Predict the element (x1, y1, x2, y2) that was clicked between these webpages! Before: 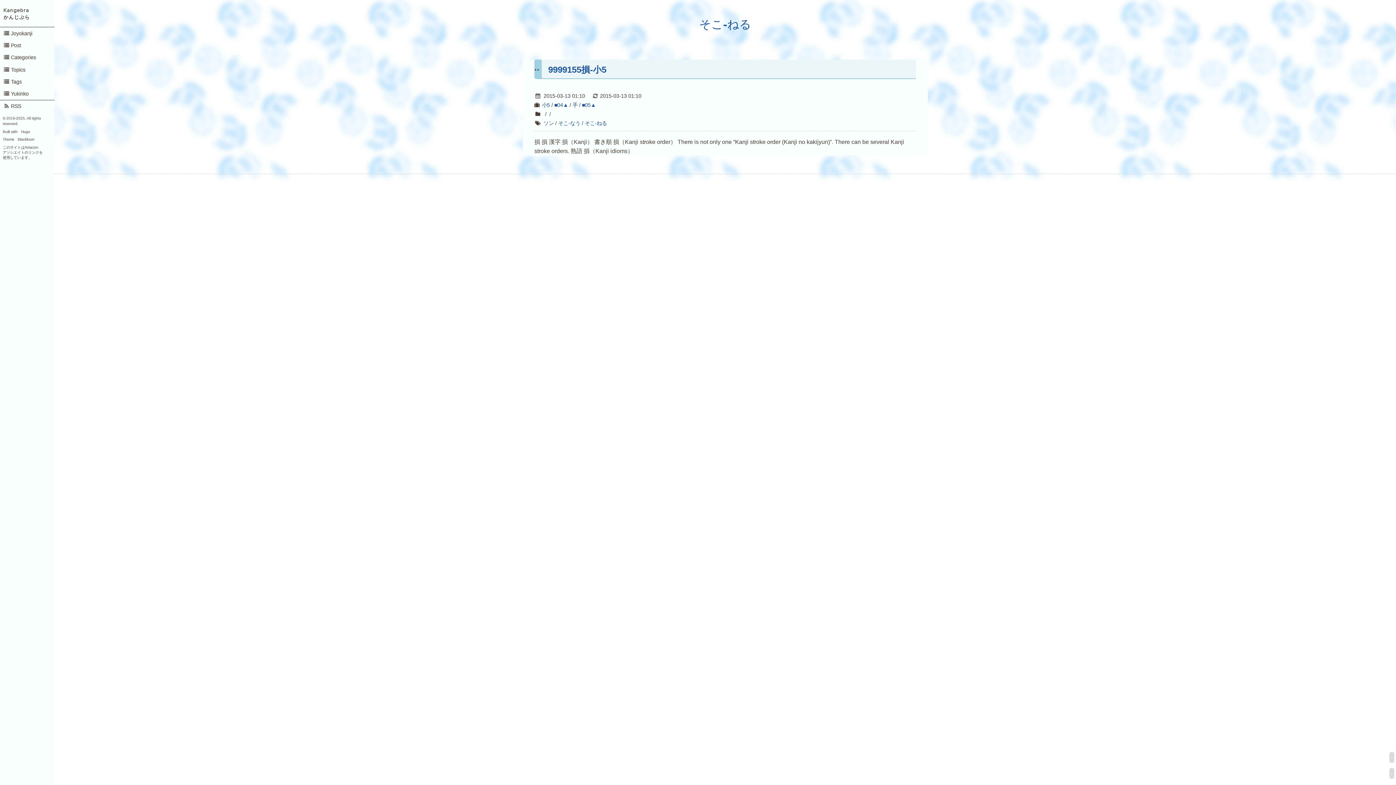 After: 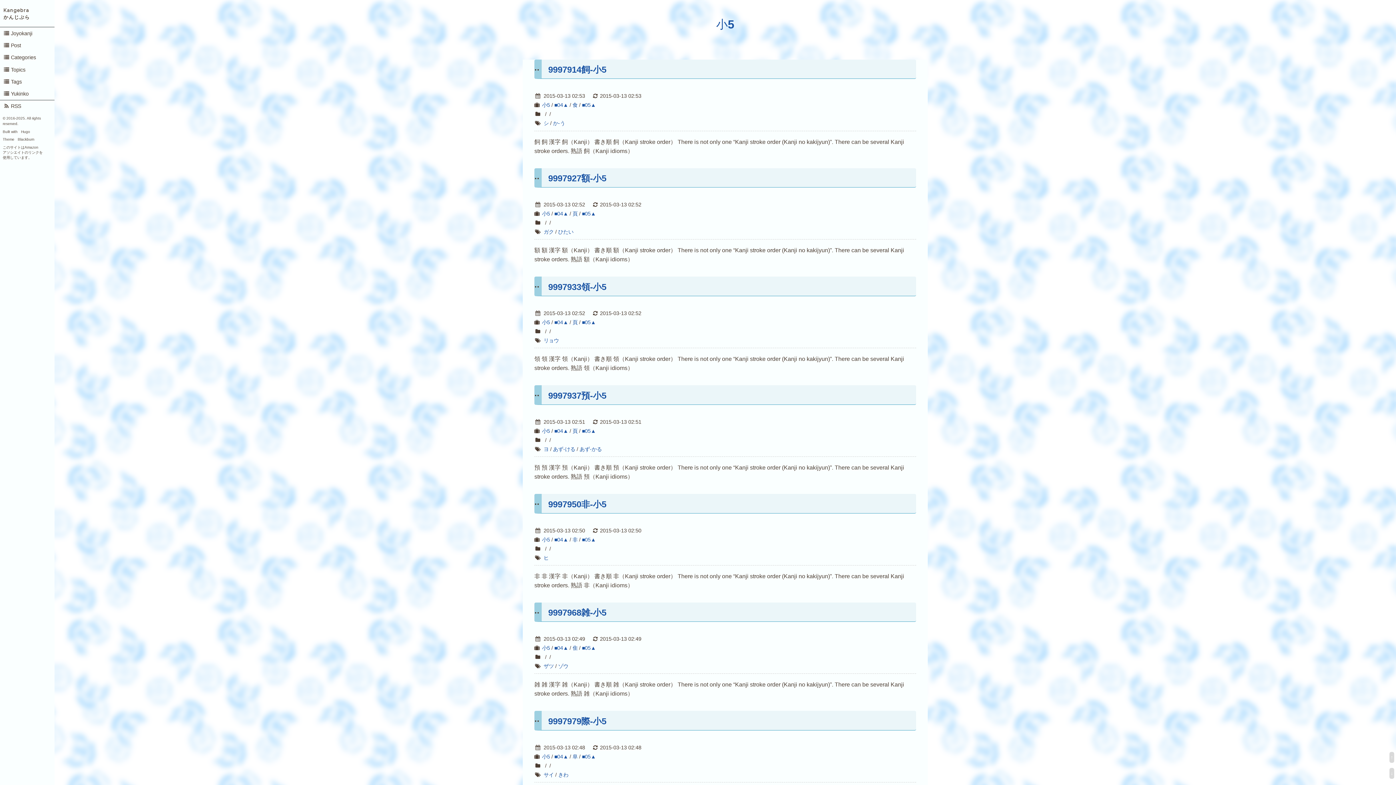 Action: bbox: (542, 102, 550, 108) label: 小5